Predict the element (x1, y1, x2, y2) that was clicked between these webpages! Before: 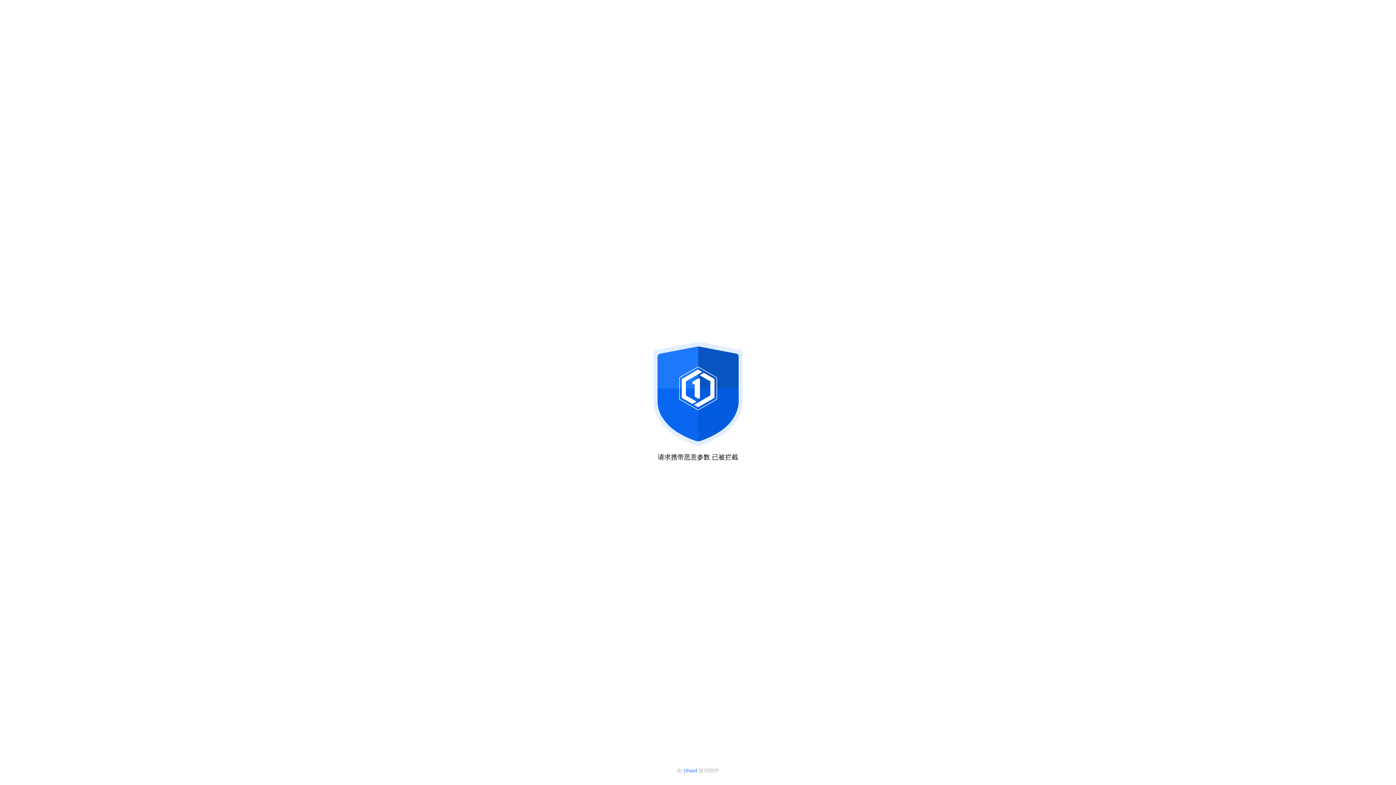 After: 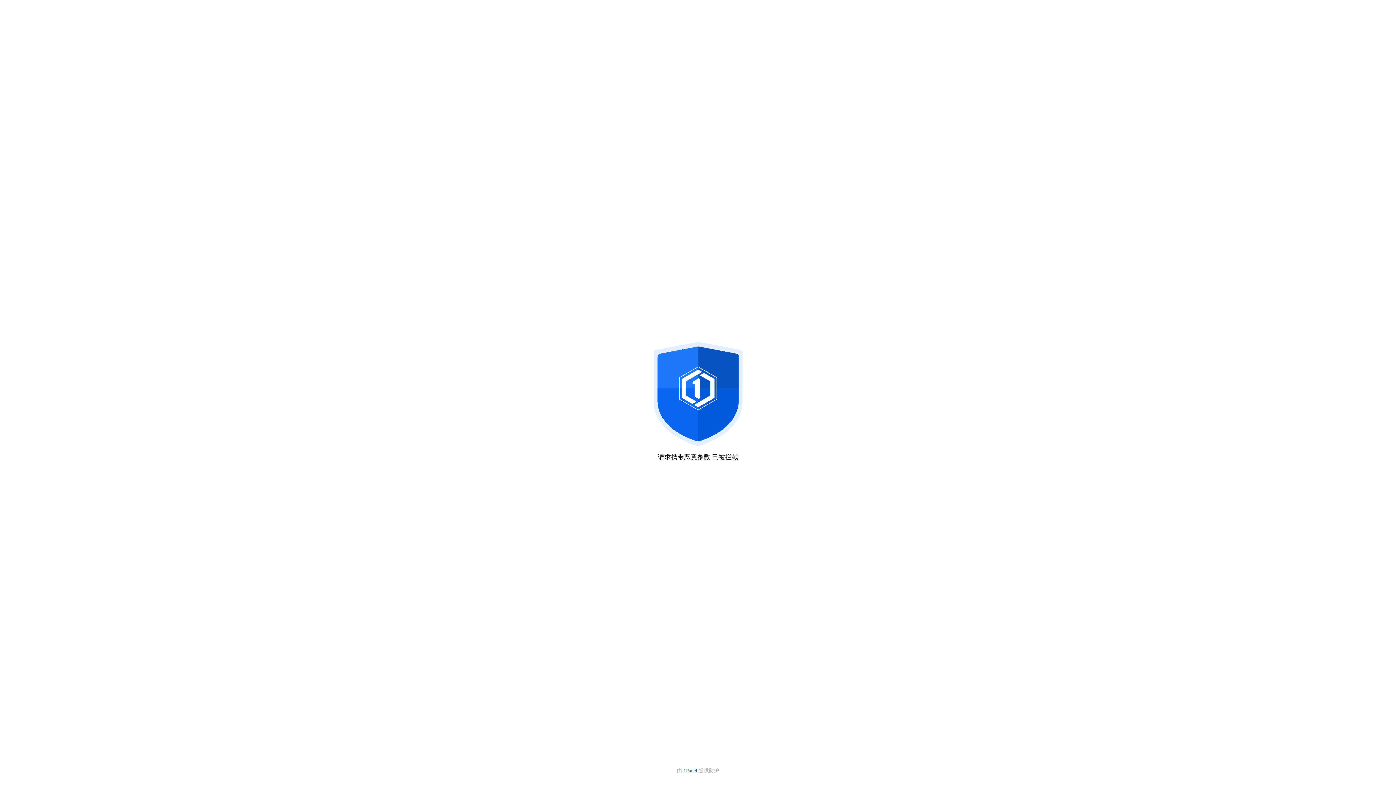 Action: label: 1Panel  bbox: (683, 768, 698, 773)